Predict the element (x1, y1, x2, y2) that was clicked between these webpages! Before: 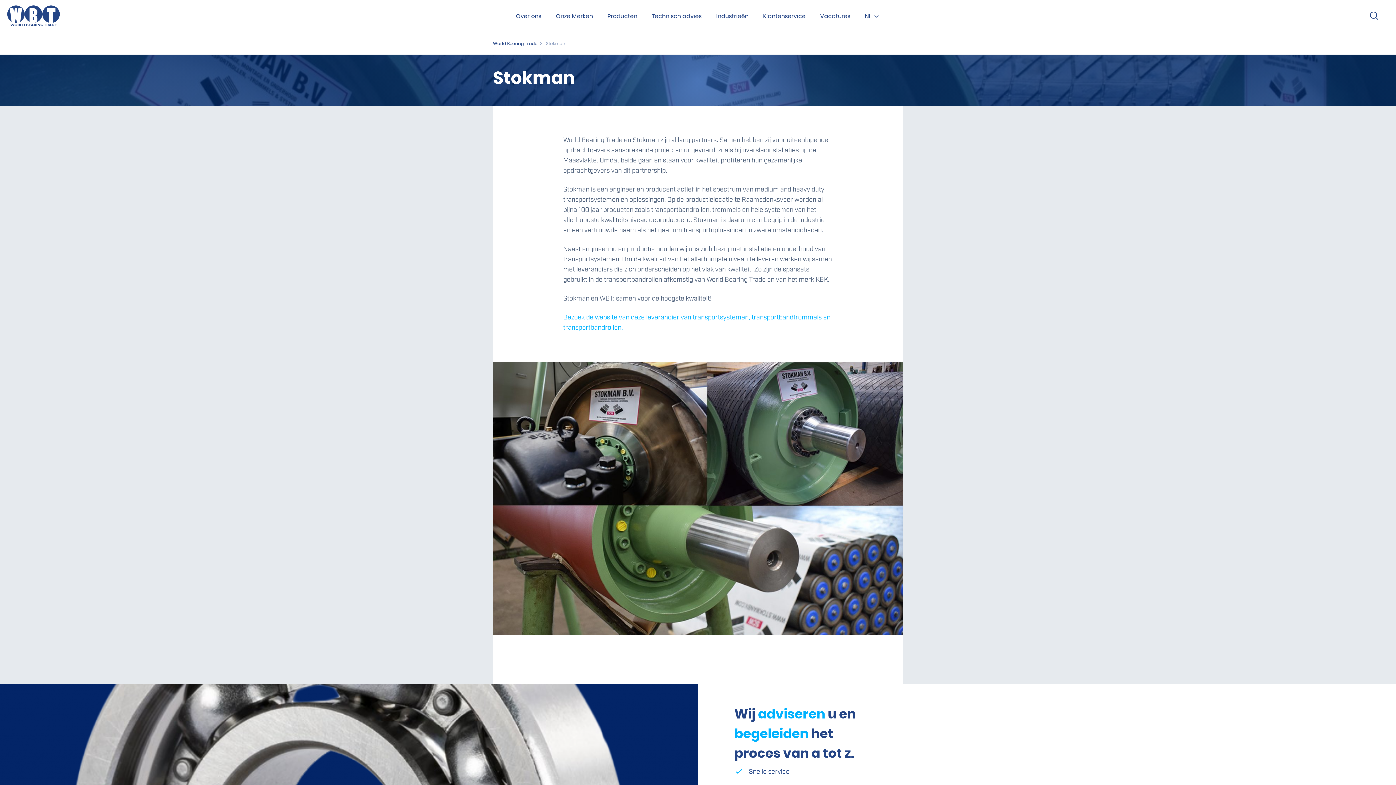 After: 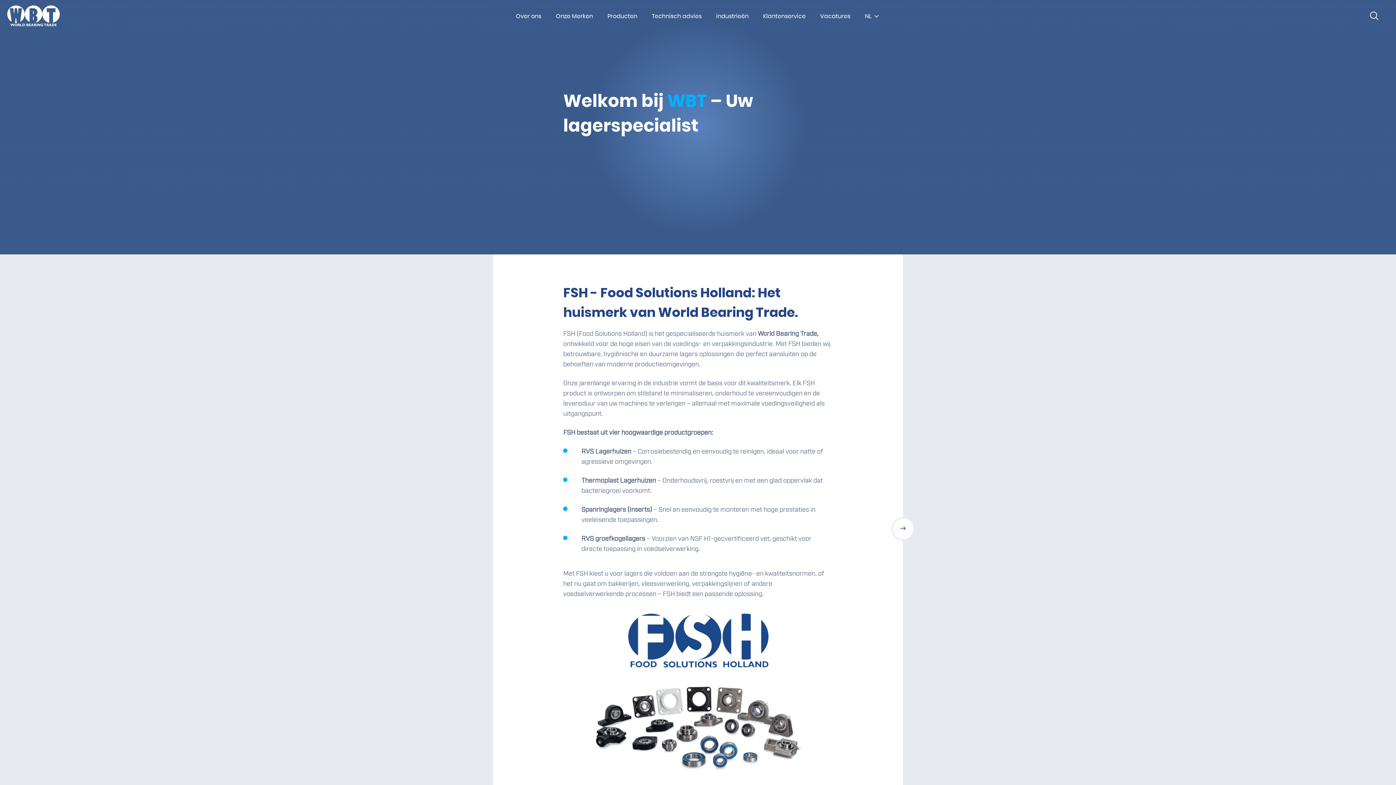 Action: bbox: (493, 38, 543, 48) label: World Bearing Trade